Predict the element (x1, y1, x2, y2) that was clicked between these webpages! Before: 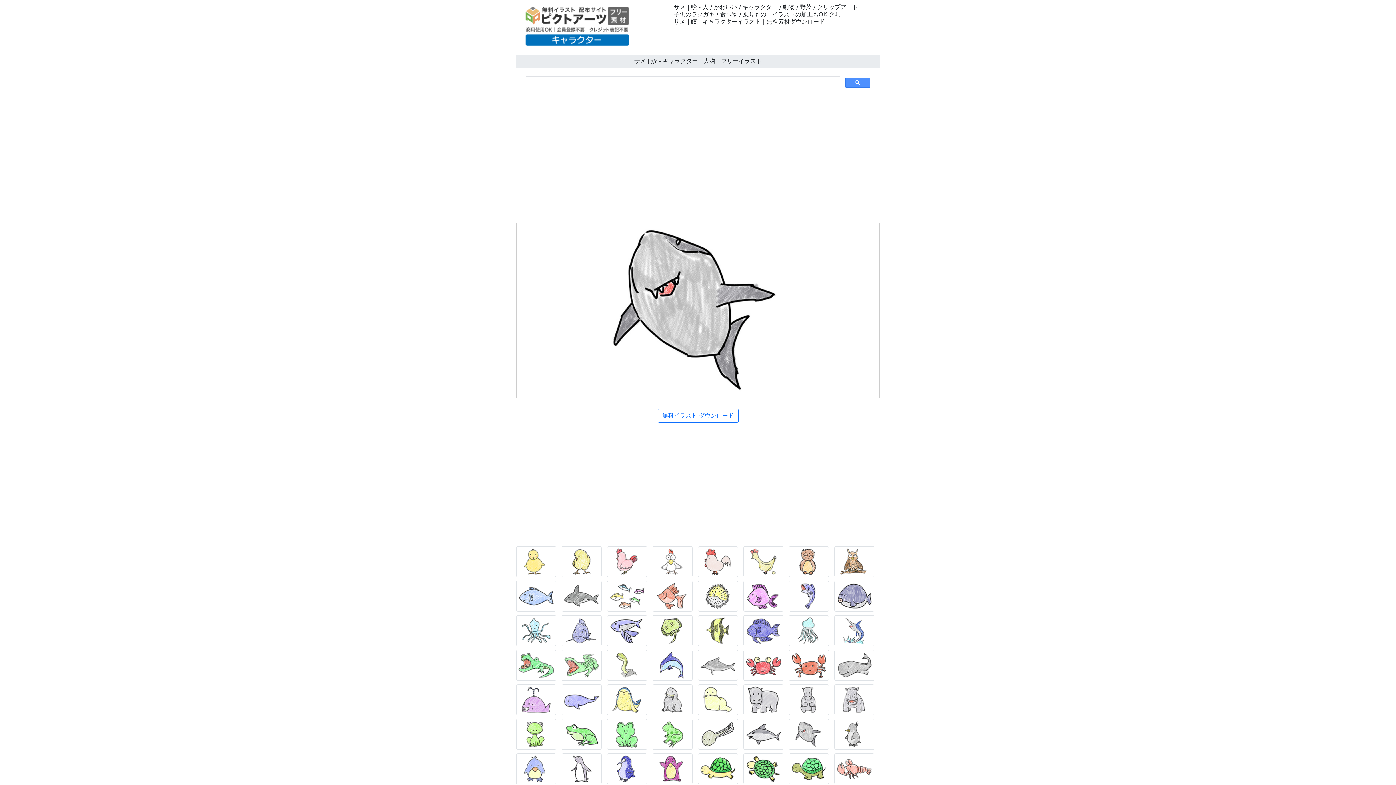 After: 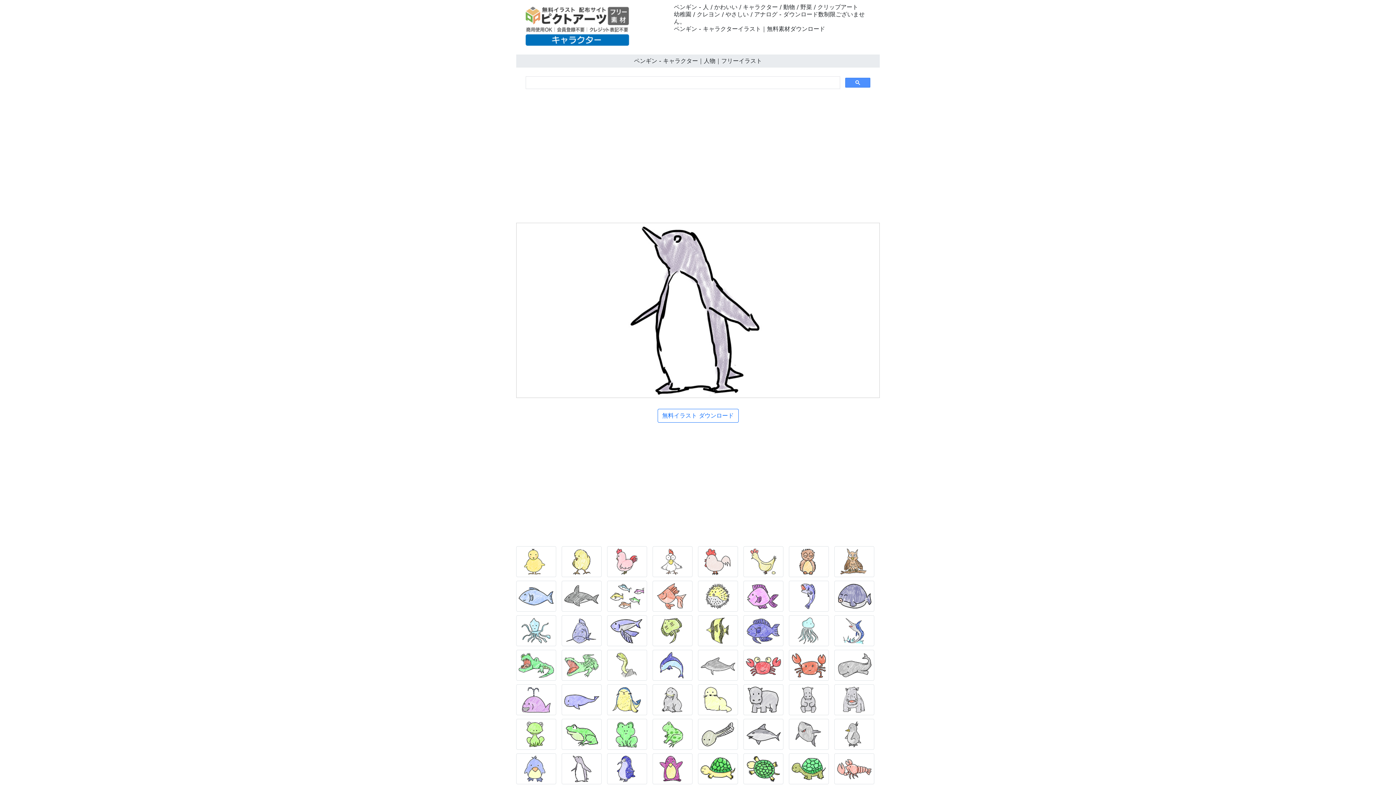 Action: bbox: (561, 767, 605, 774)